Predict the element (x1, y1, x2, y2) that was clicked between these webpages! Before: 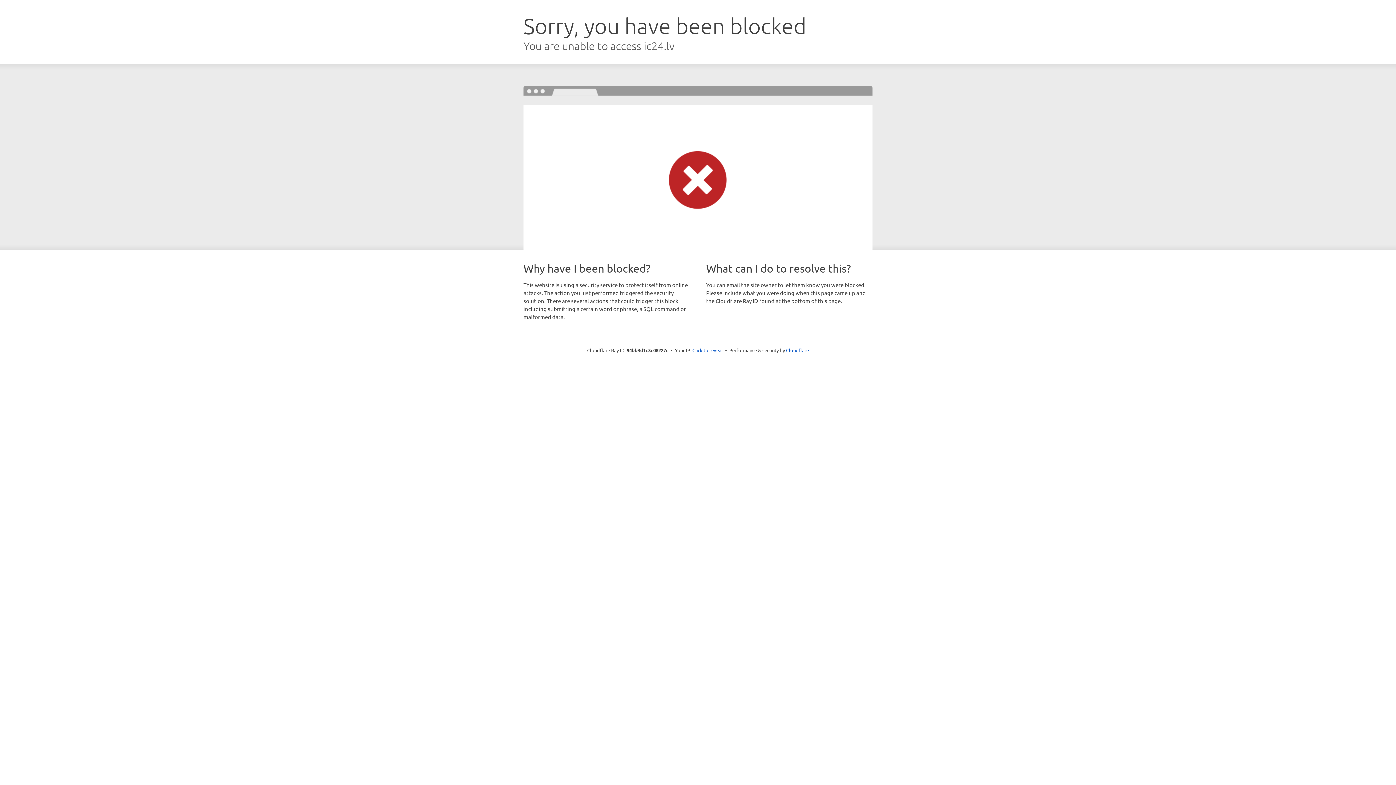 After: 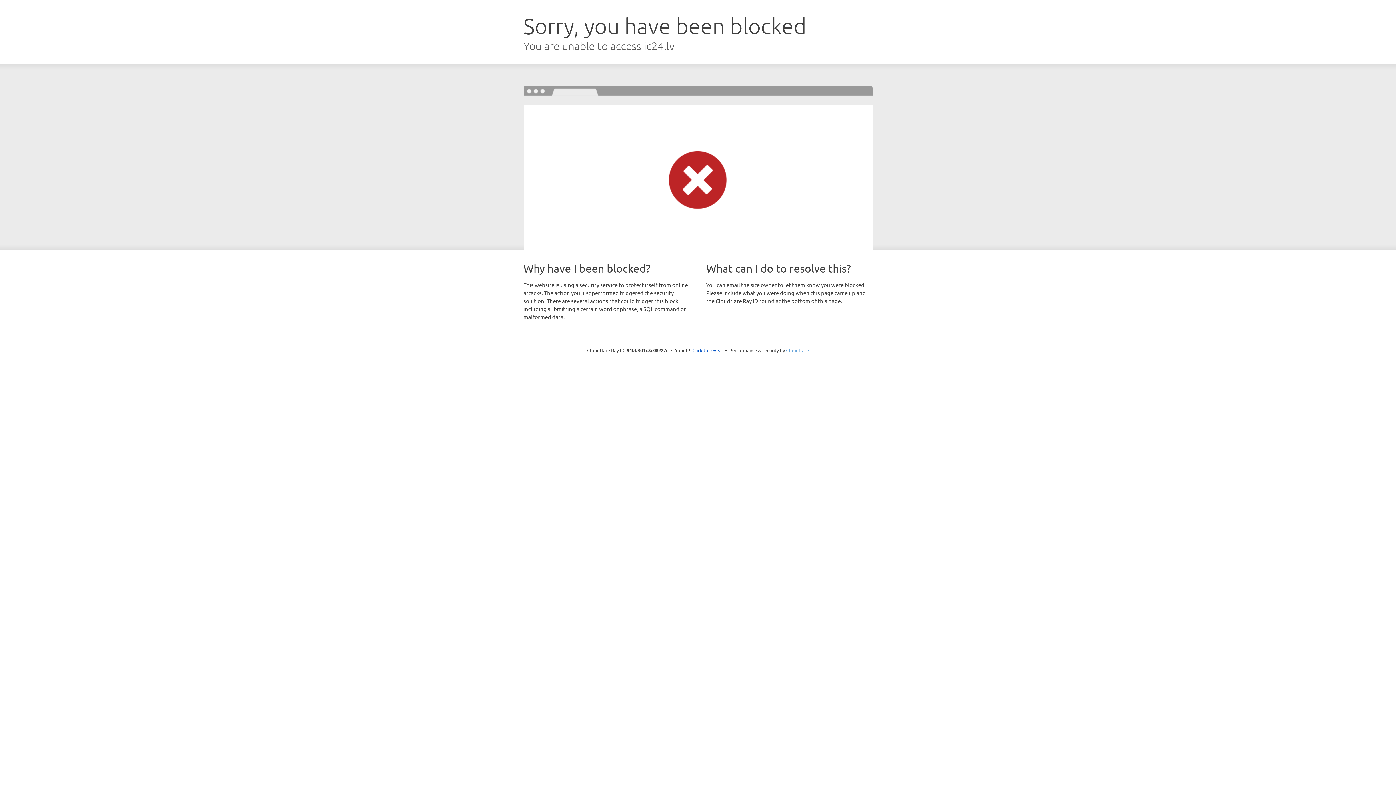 Action: bbox: (786, 347, 809, 353) label: Cloudflare